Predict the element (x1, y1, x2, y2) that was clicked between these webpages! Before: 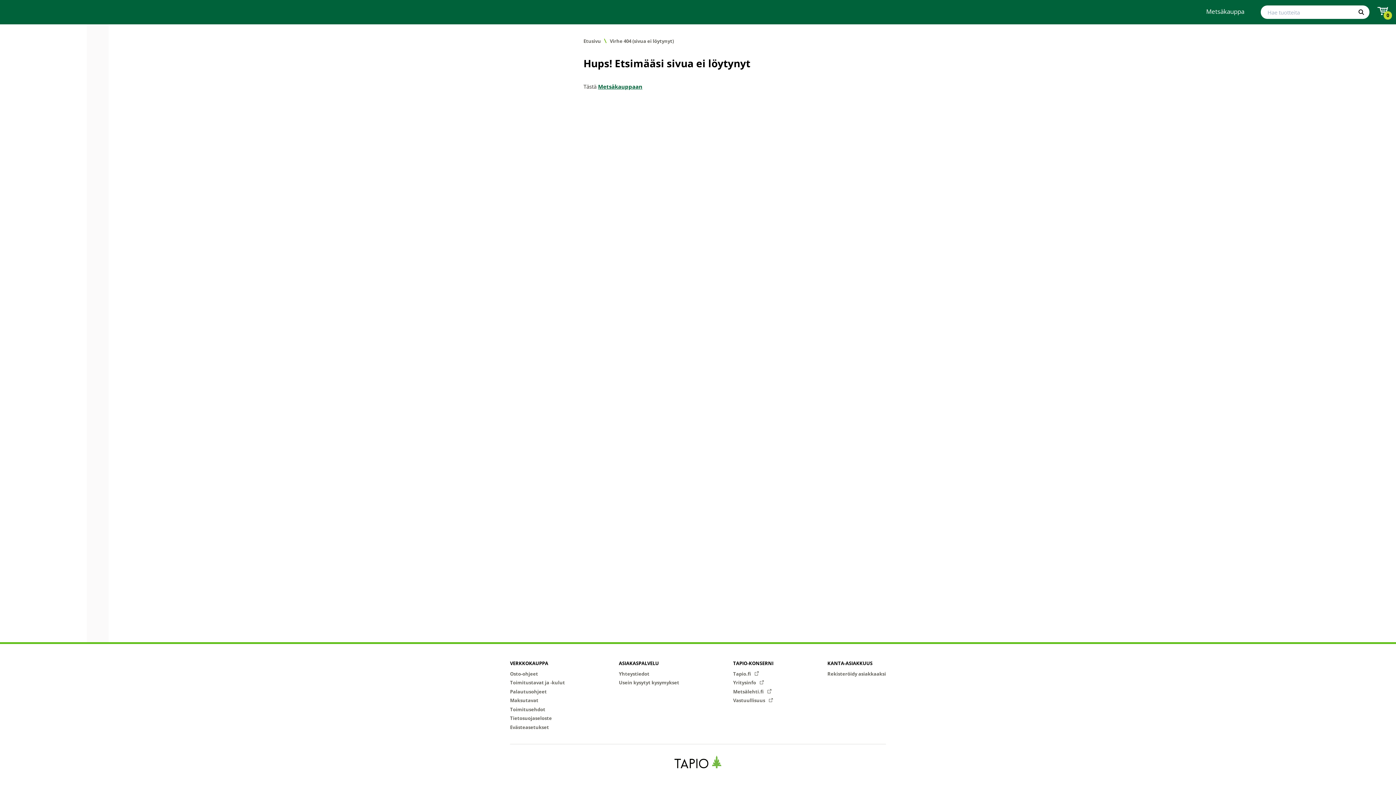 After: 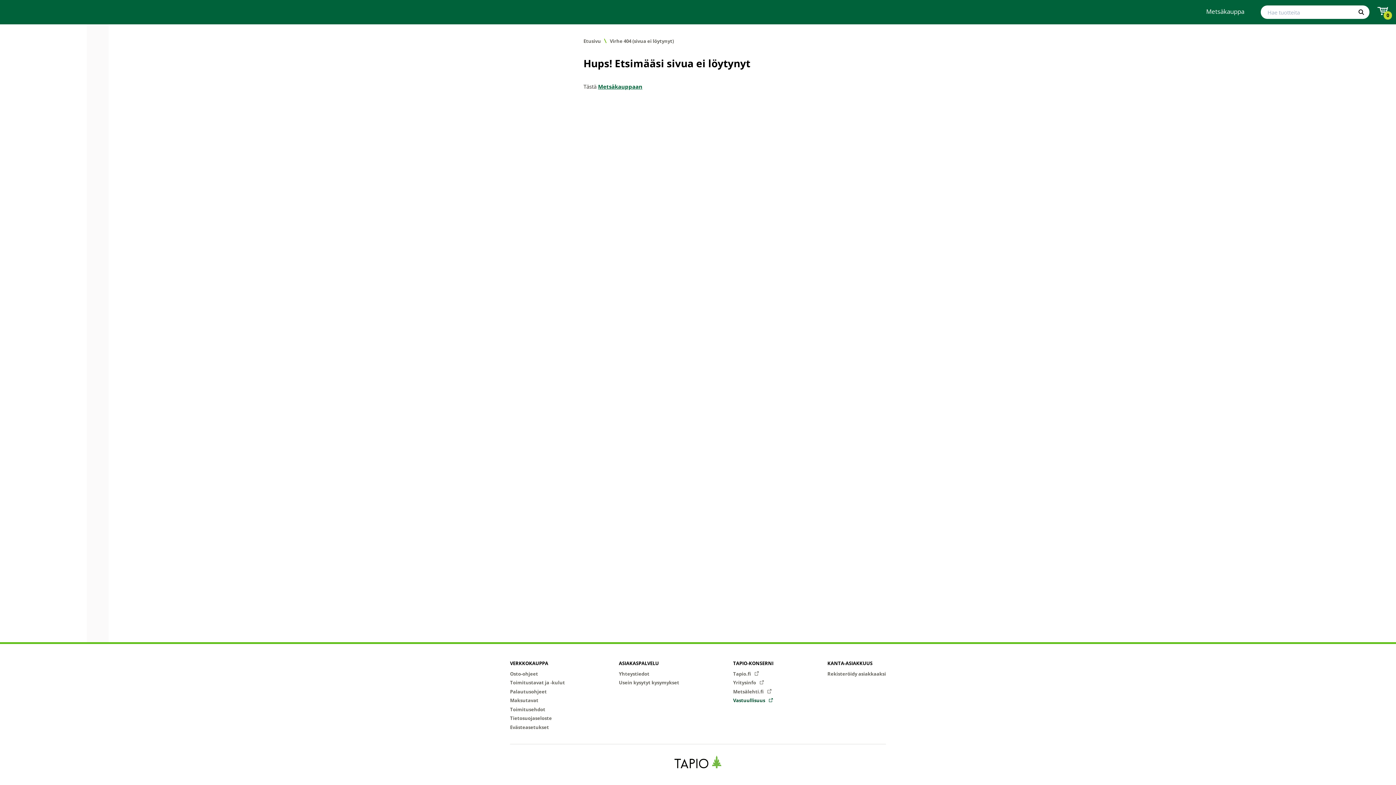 Action: bbox: (733, 697, 773, 704) label: Vastuullisuus 